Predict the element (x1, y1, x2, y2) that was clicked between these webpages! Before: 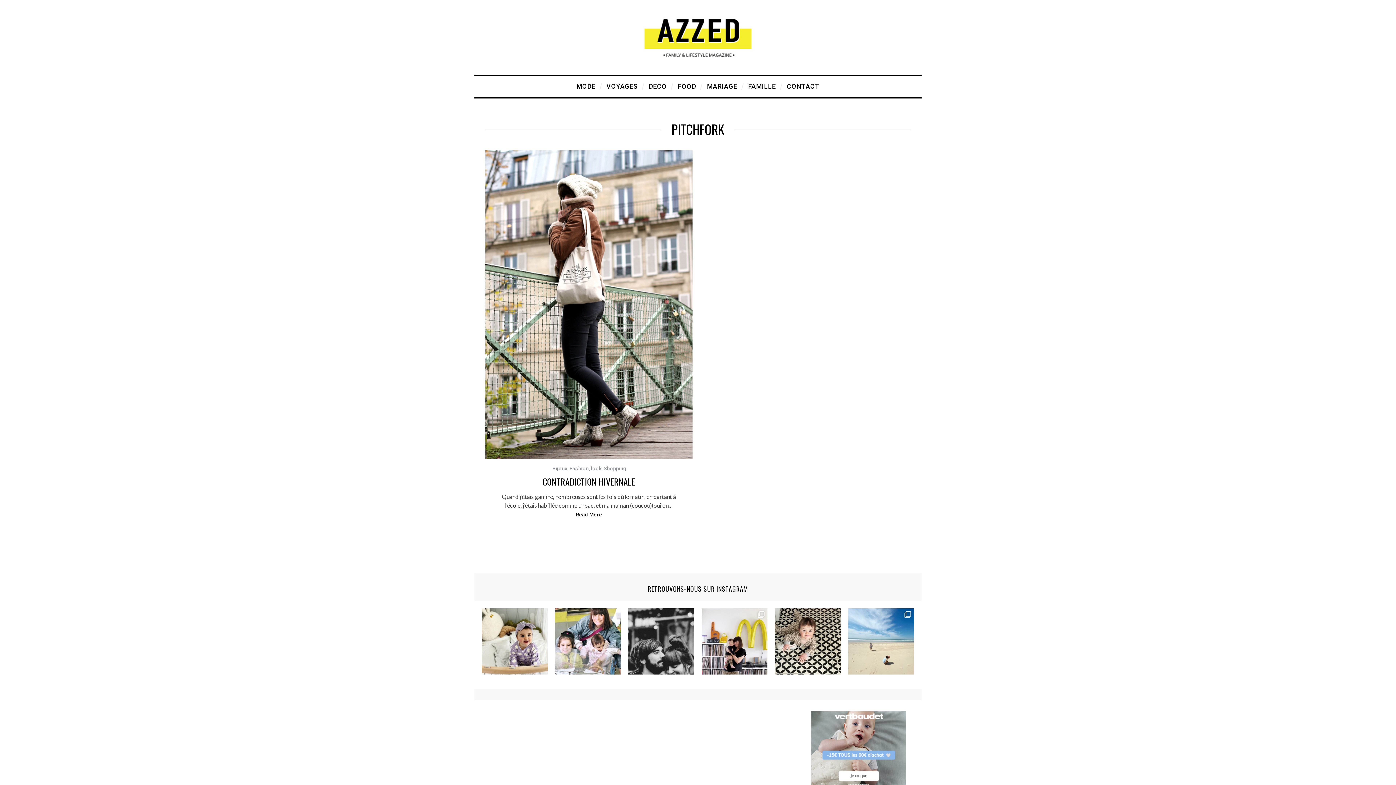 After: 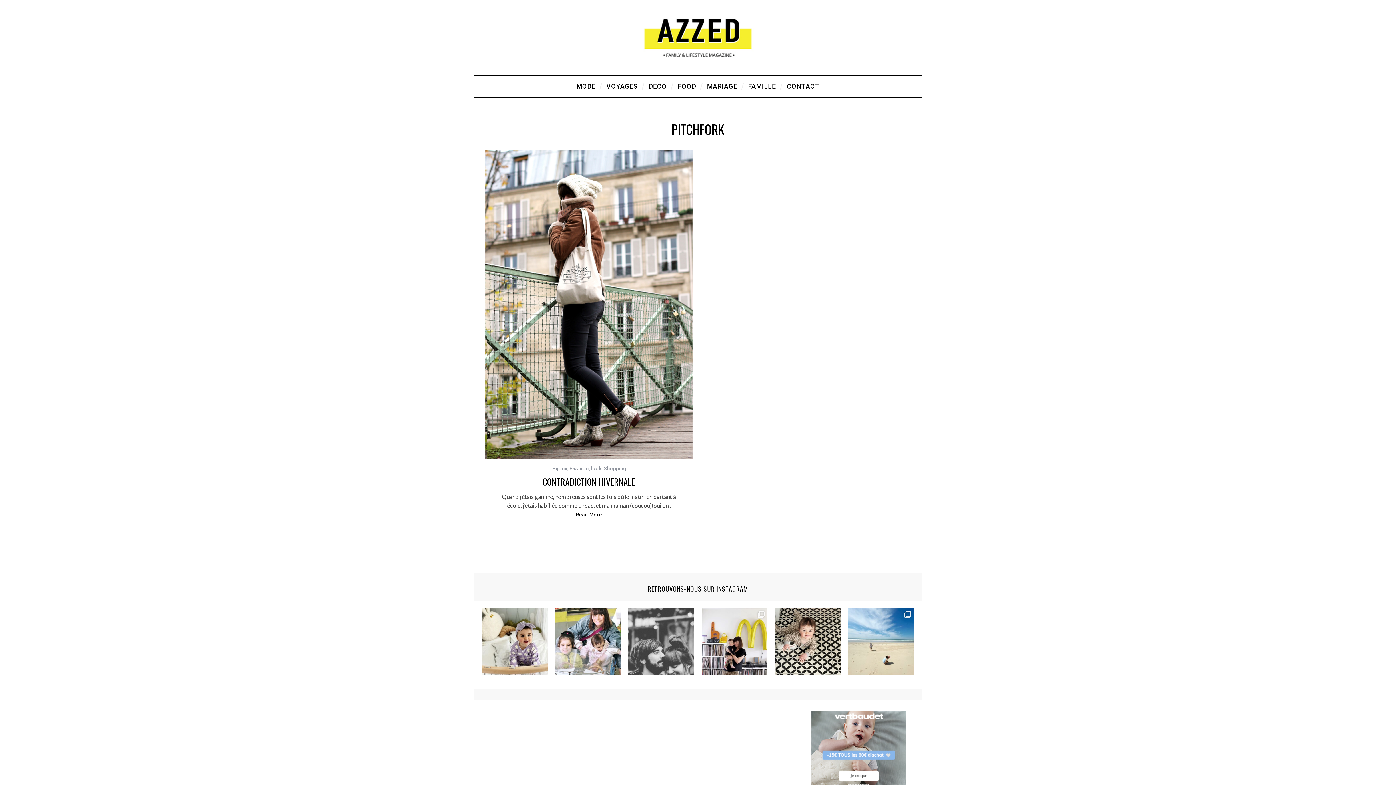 Action: bbox: (628, 608, 694, 674) label: Il y a 6 ans, on recevait les photos de notre séa